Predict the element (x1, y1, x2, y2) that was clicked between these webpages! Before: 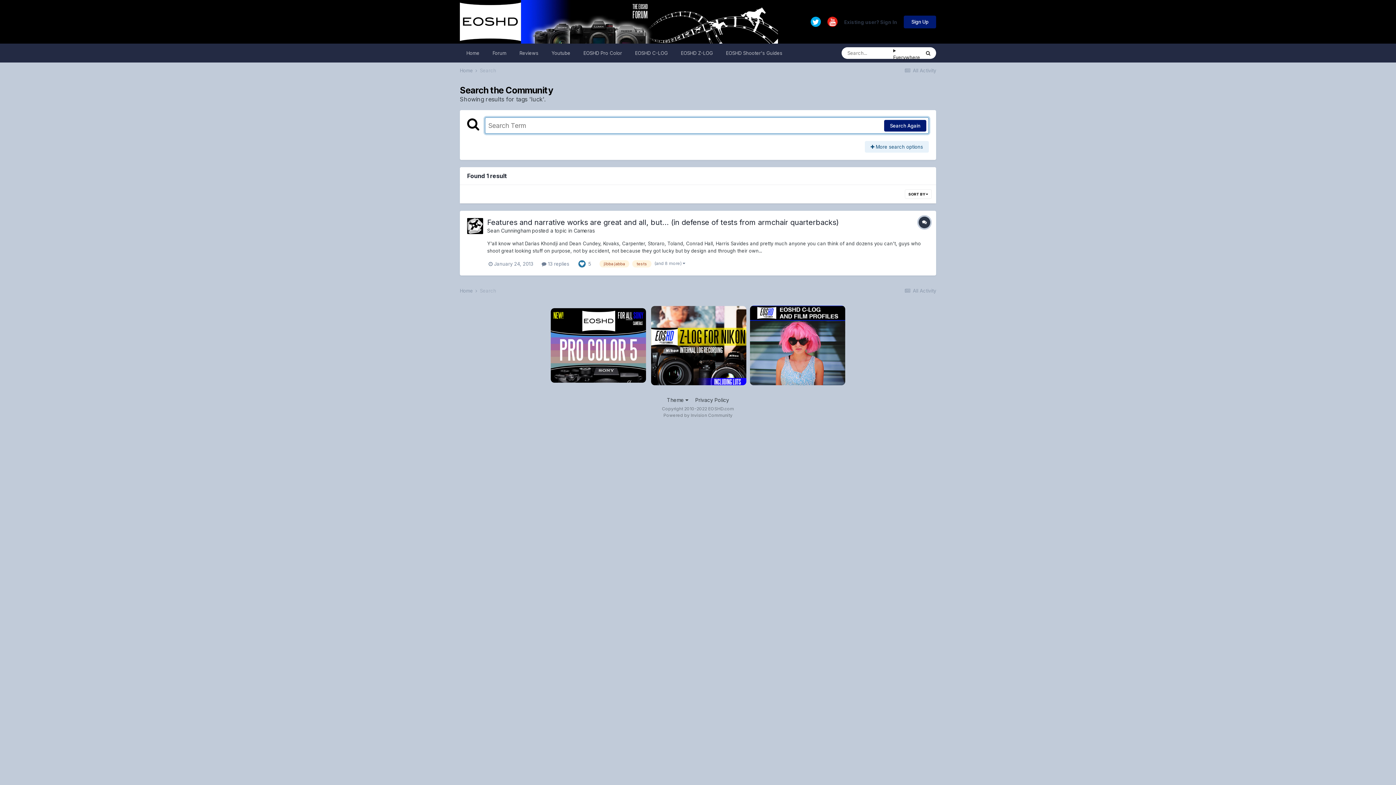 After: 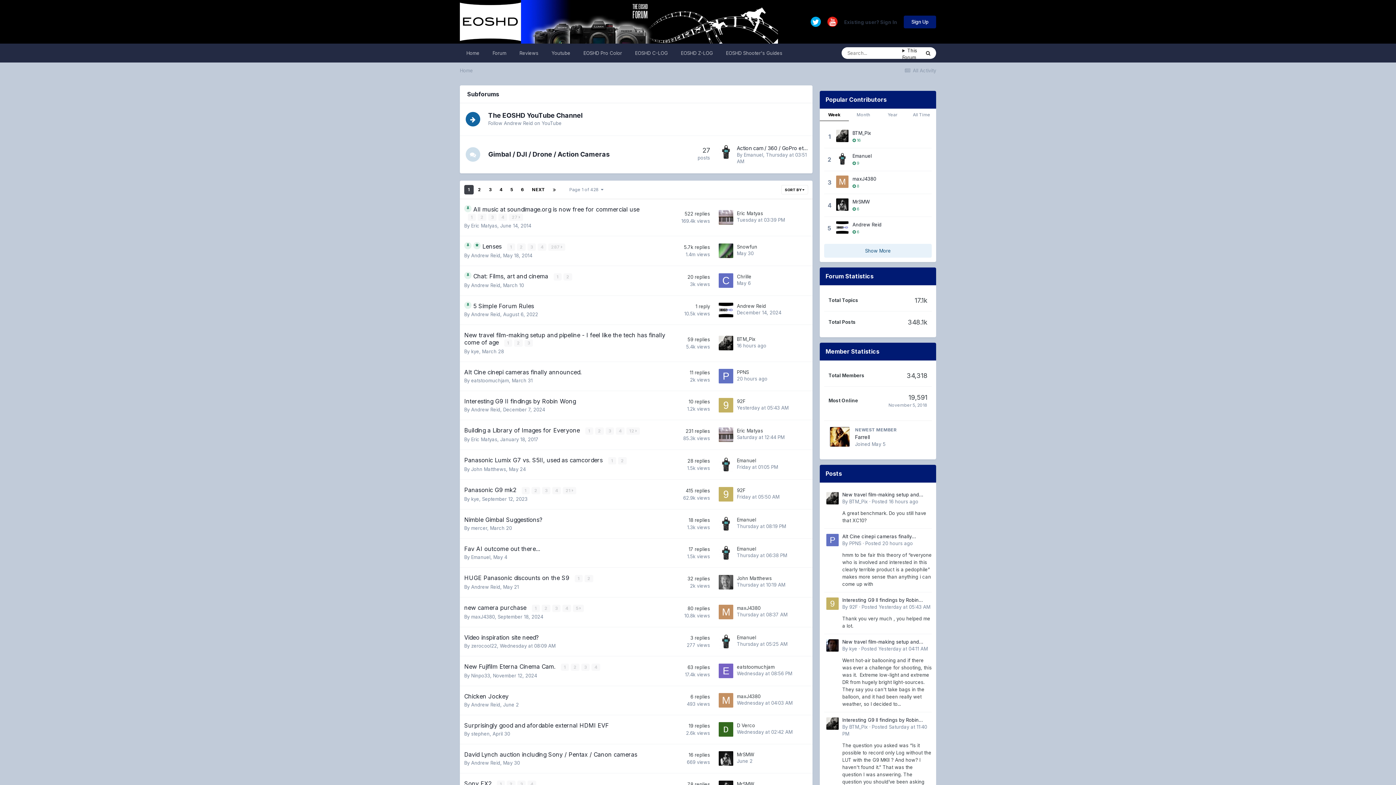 Action: bbox: (460, 67, 478, 73) label: Home 